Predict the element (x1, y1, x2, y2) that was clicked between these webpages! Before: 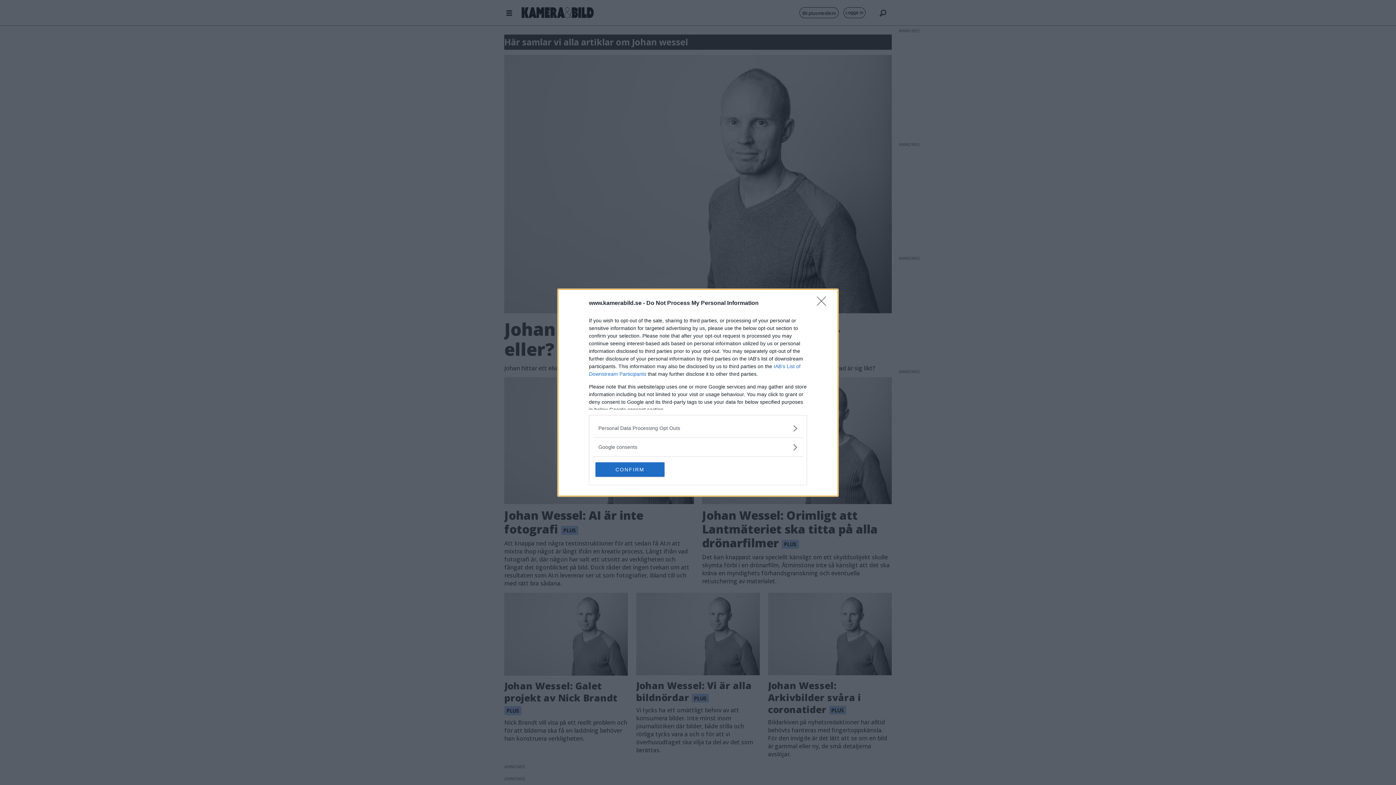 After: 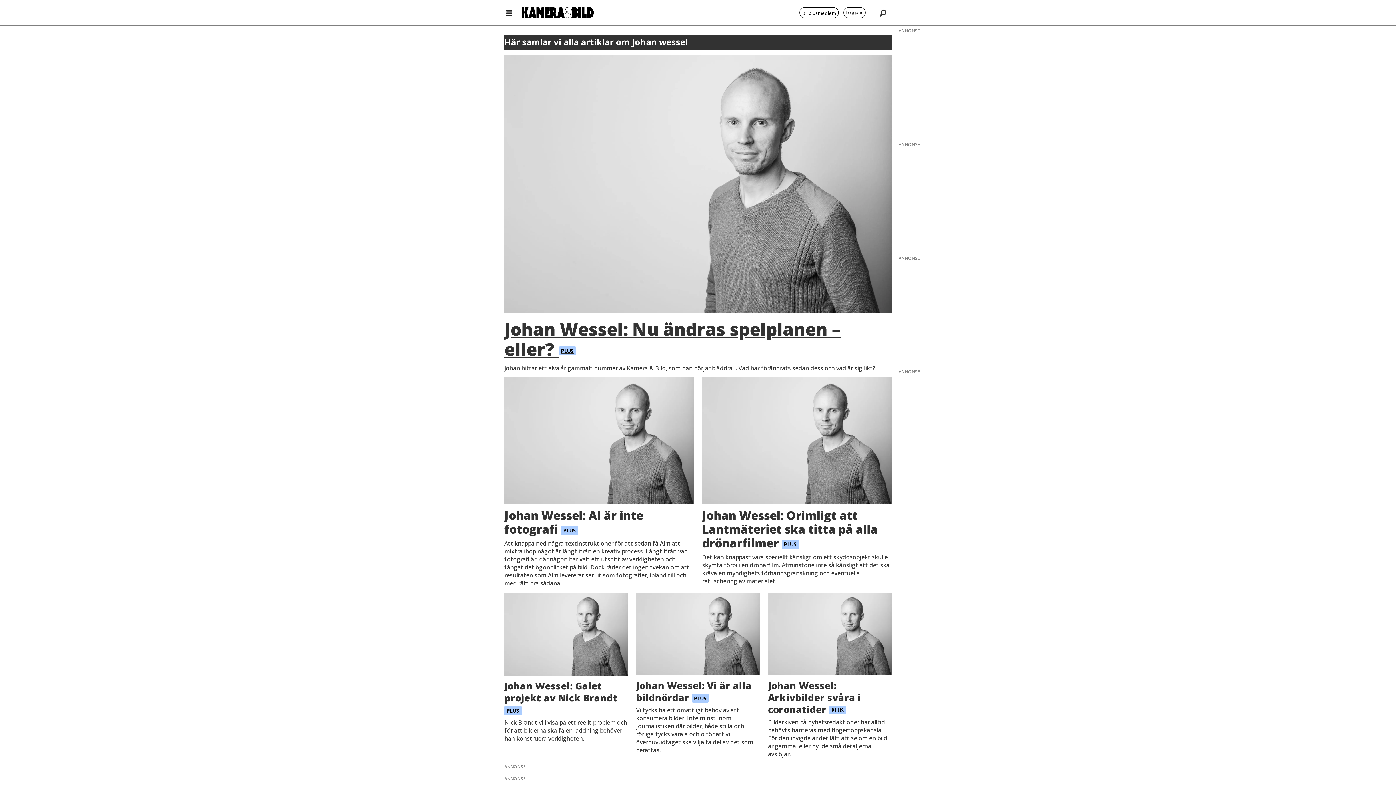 Action: label: Close bbox: (817, 296, 830, 310)